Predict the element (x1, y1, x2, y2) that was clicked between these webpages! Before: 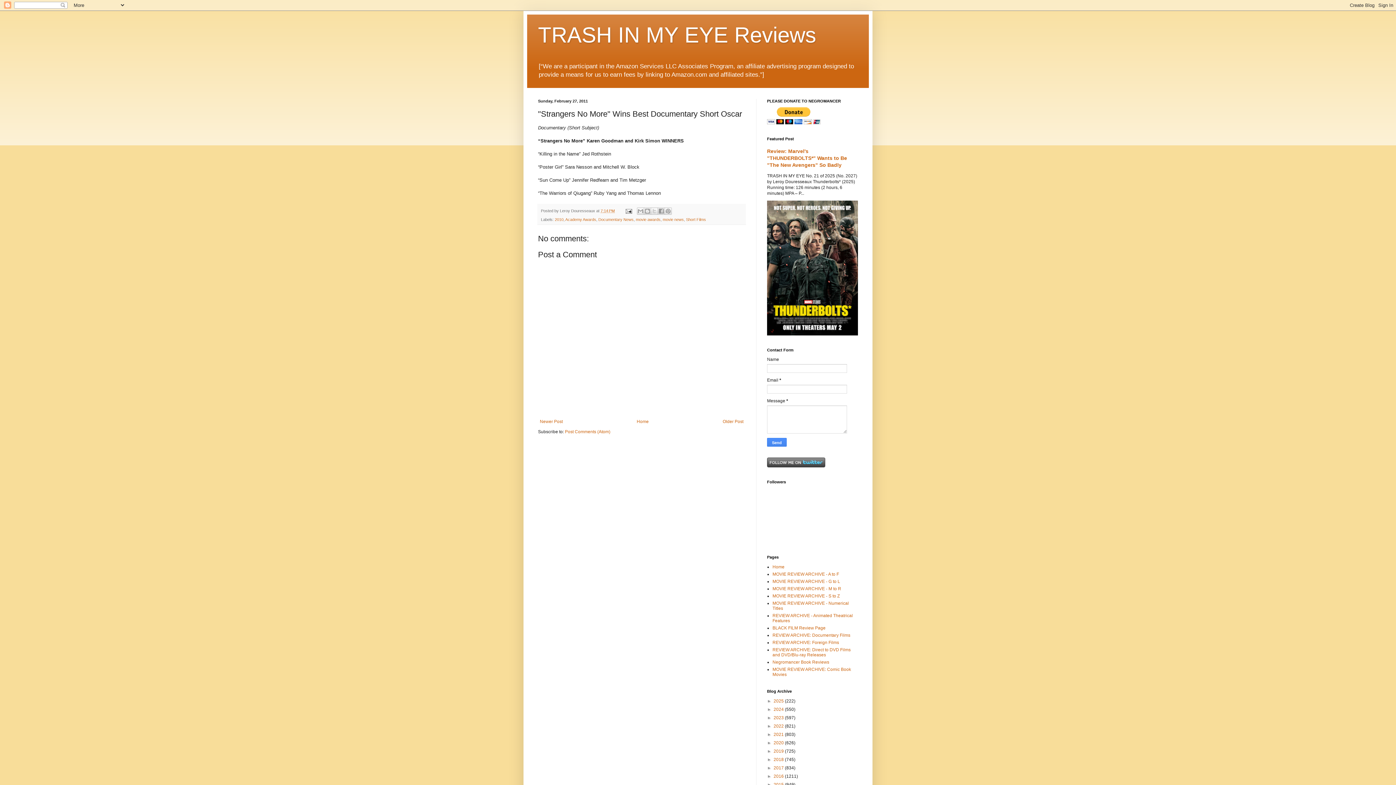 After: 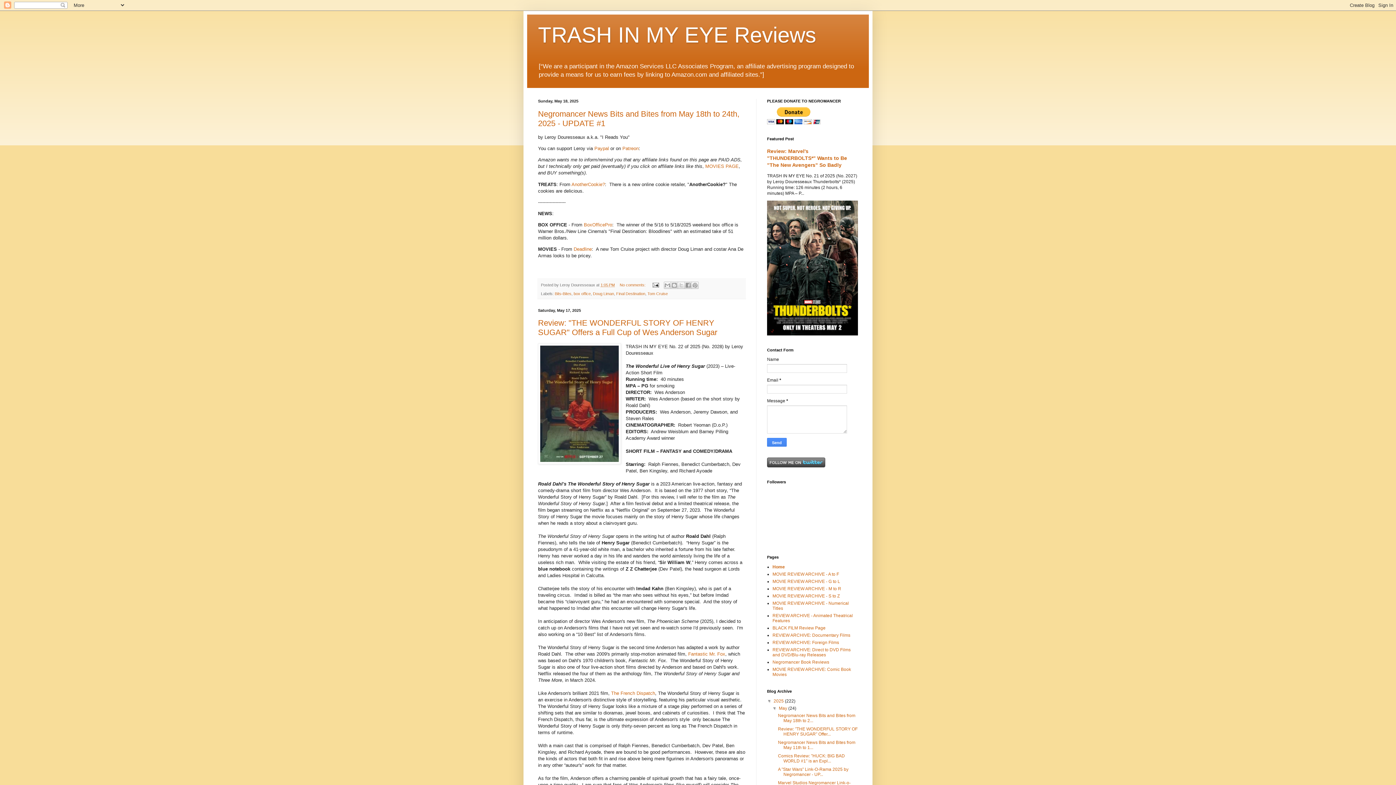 Action: label: Home bbox: (635, 417, 650, 426)